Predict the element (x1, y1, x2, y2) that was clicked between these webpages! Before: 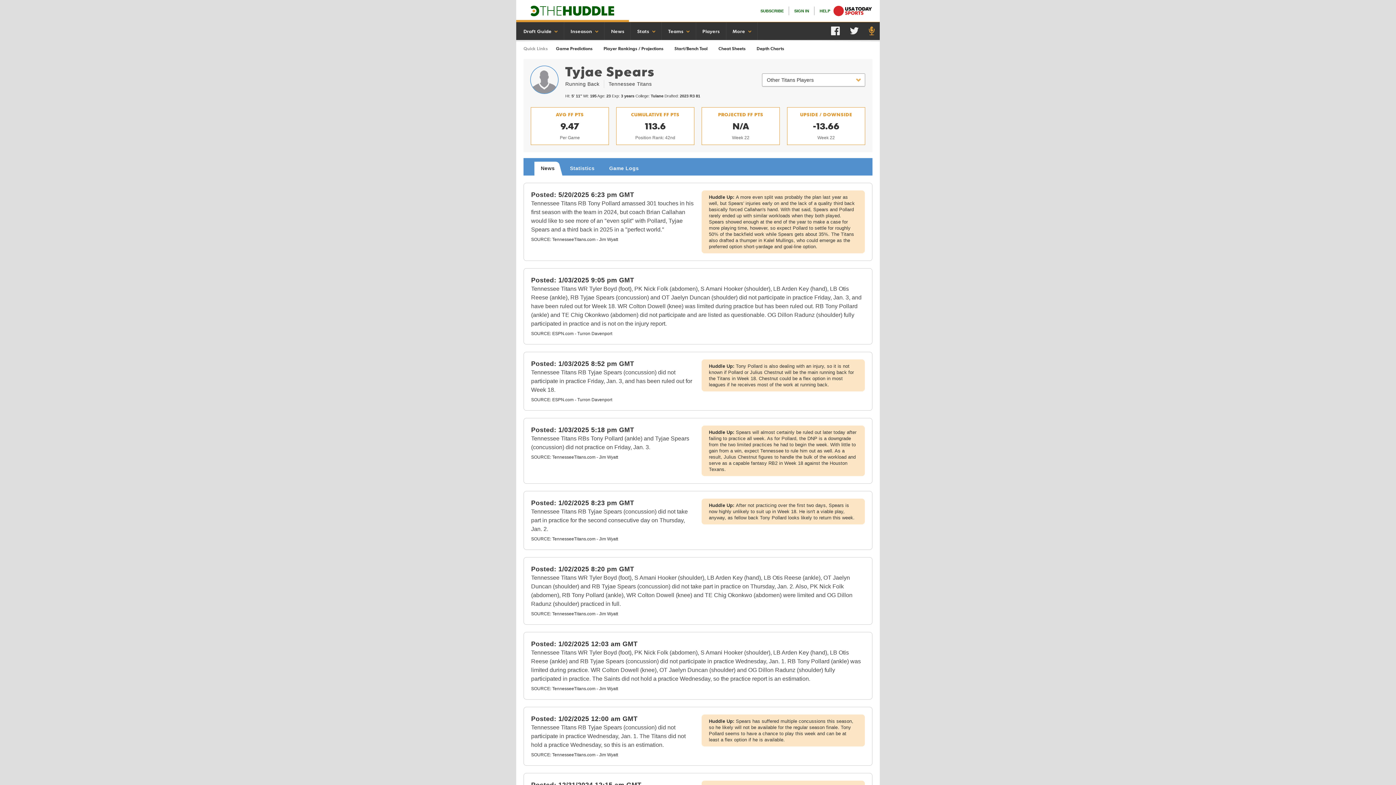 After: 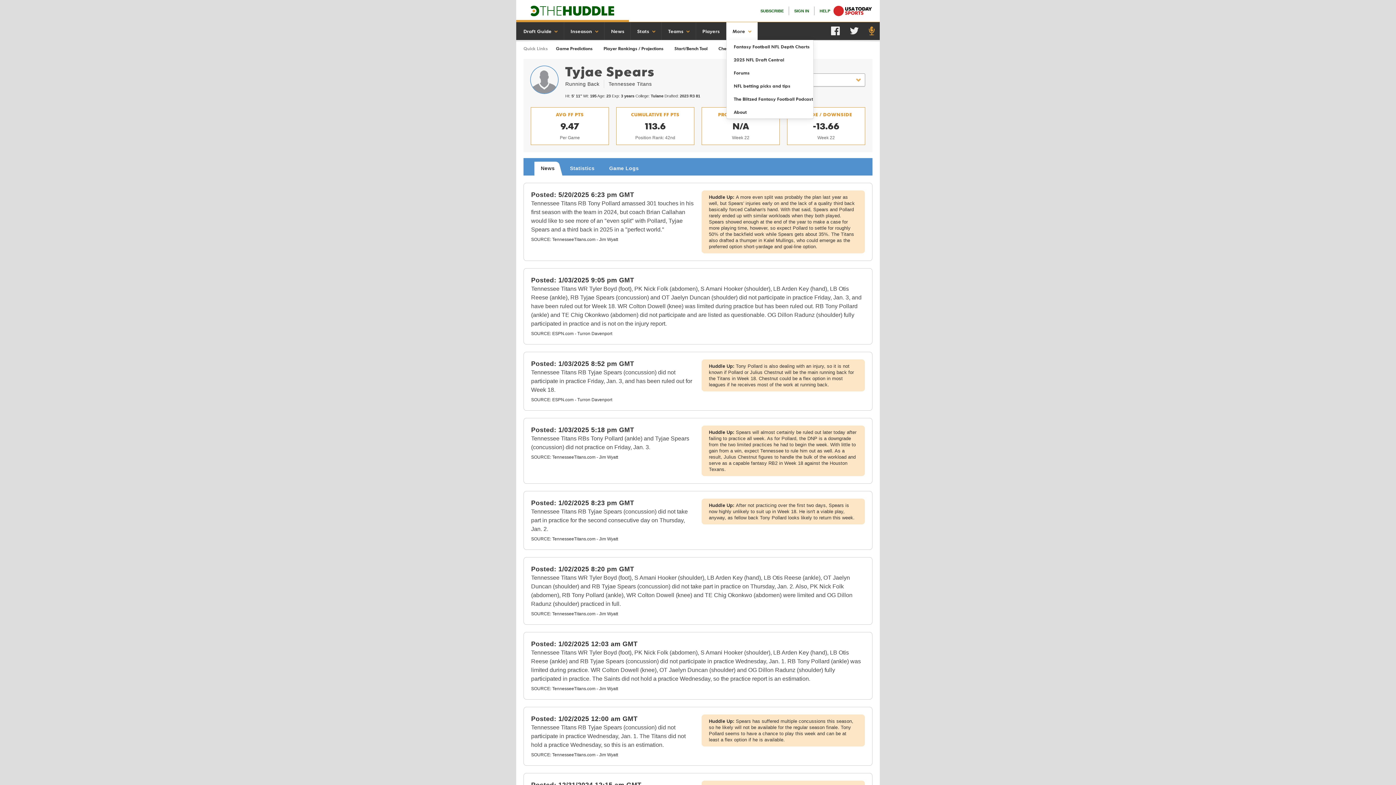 Action: label: More bbox: (732, 28, 751, 34)